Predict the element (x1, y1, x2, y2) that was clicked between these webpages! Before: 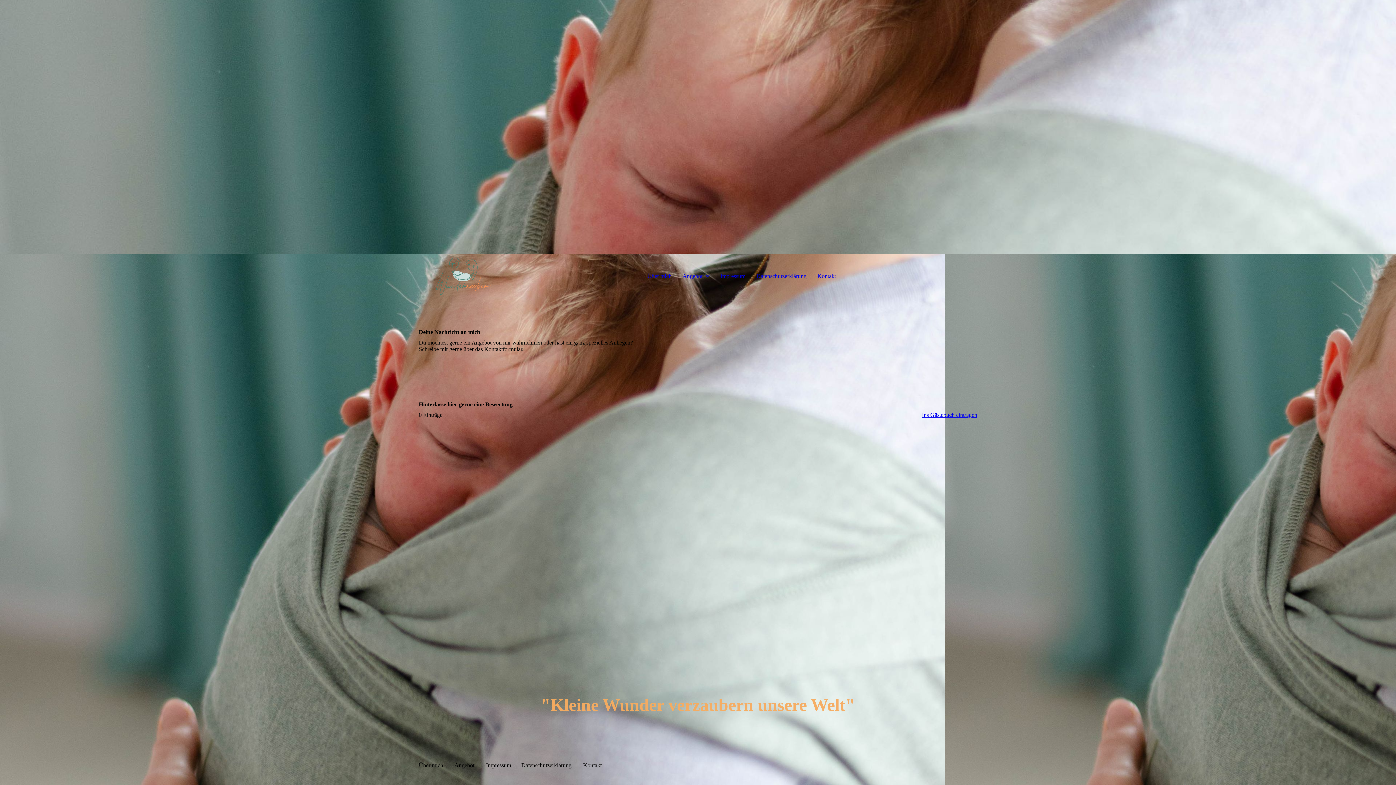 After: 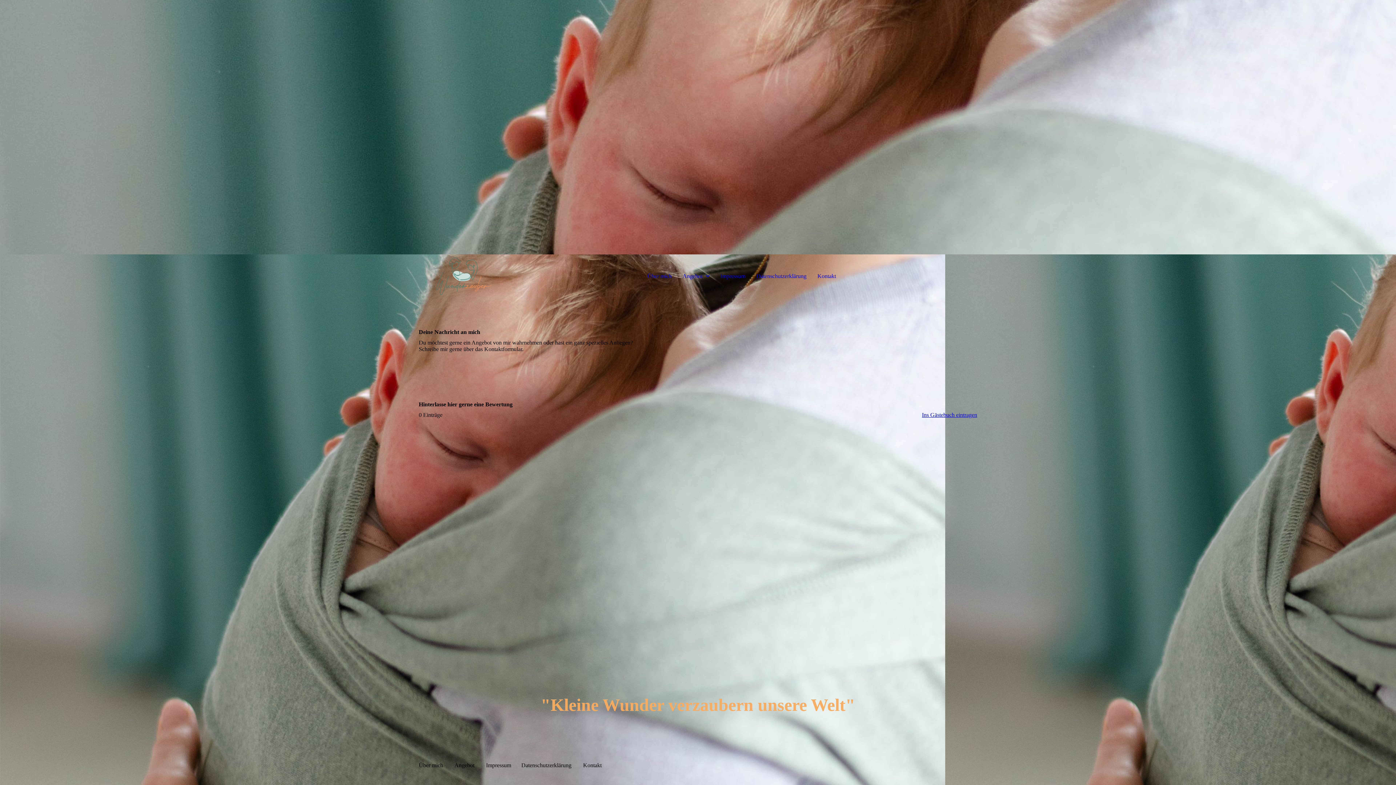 Action: label: Kontakt bbox: (814, 269, 839, 283)